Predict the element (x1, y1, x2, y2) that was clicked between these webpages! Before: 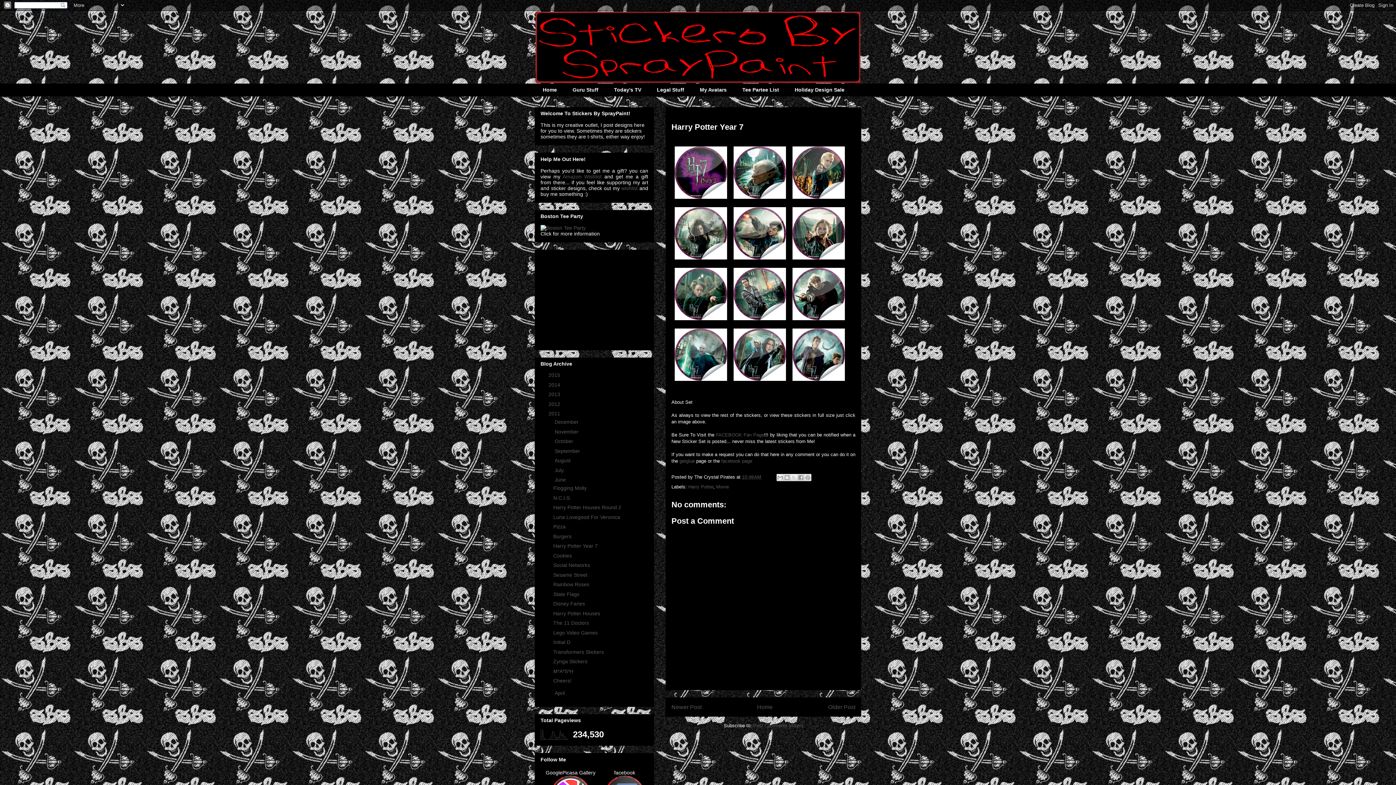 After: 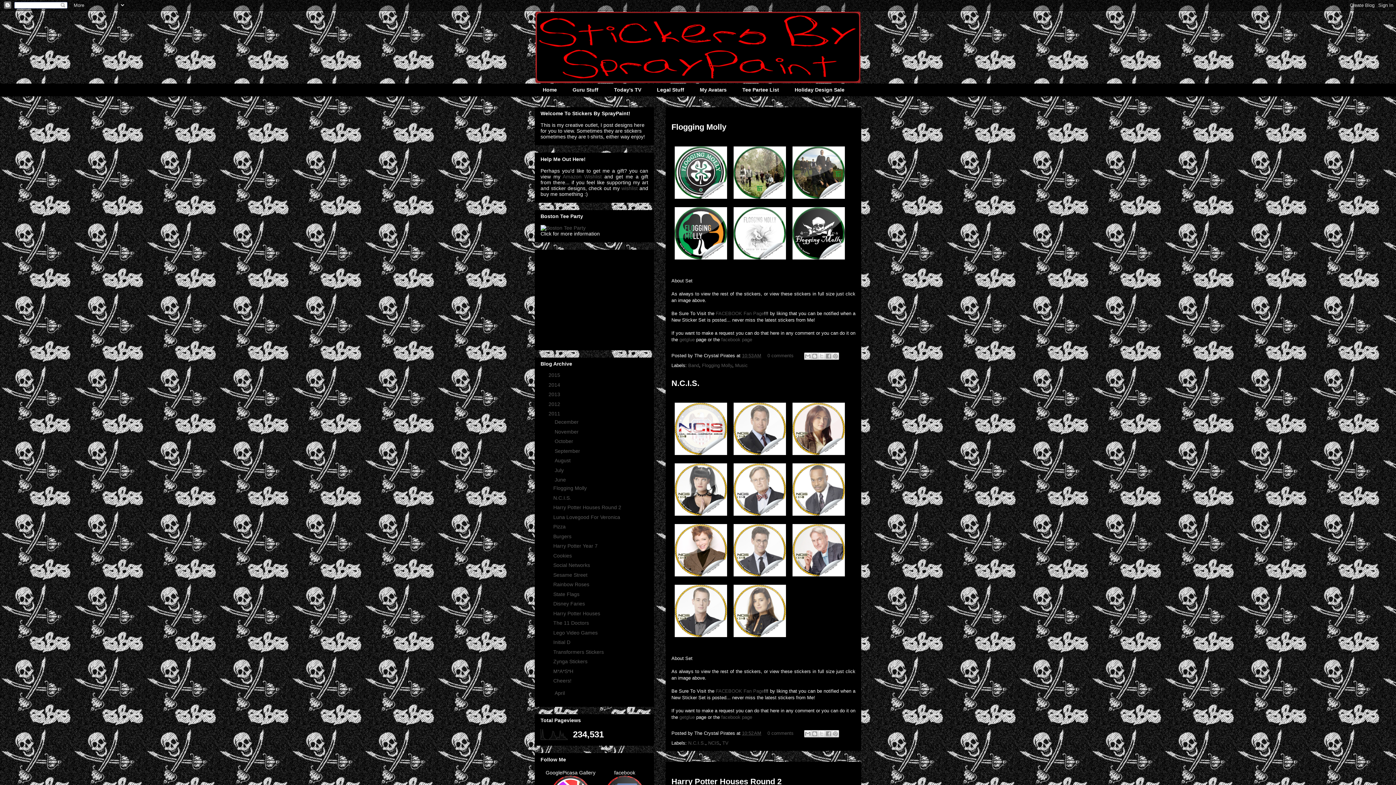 Action: label: June  bbox: (554, 477, 567, 483)